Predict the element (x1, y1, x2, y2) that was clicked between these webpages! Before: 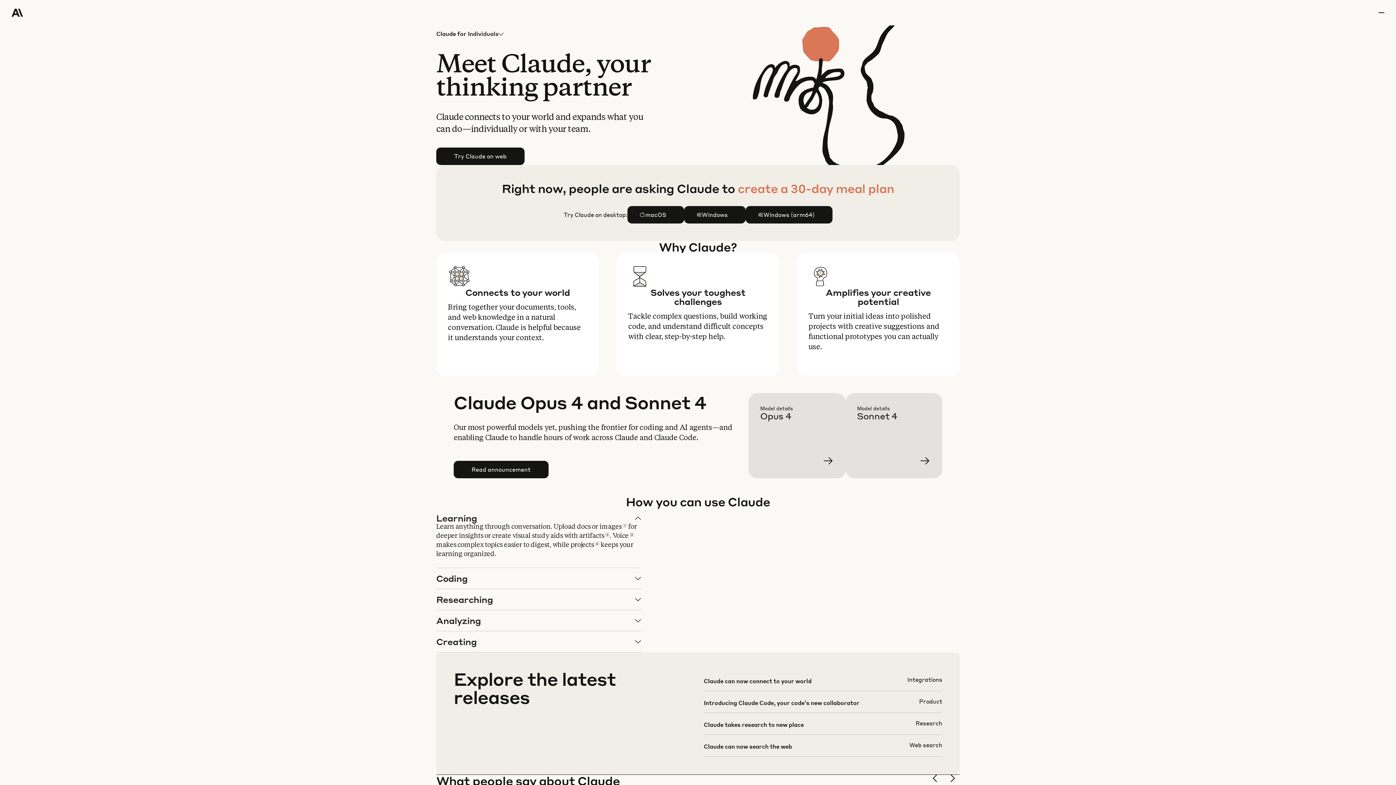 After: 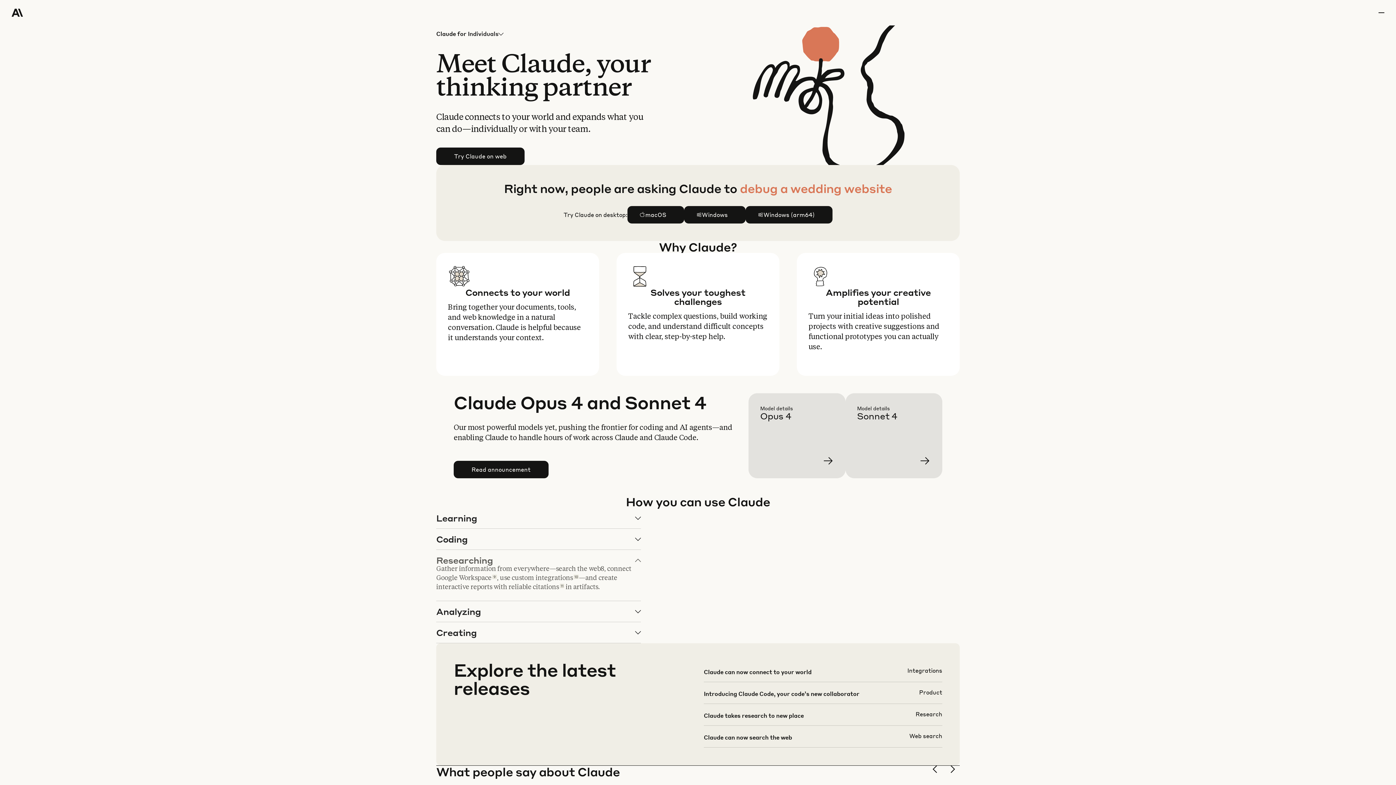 Action: bbox: (436, 589, 640, 610) label: Researching